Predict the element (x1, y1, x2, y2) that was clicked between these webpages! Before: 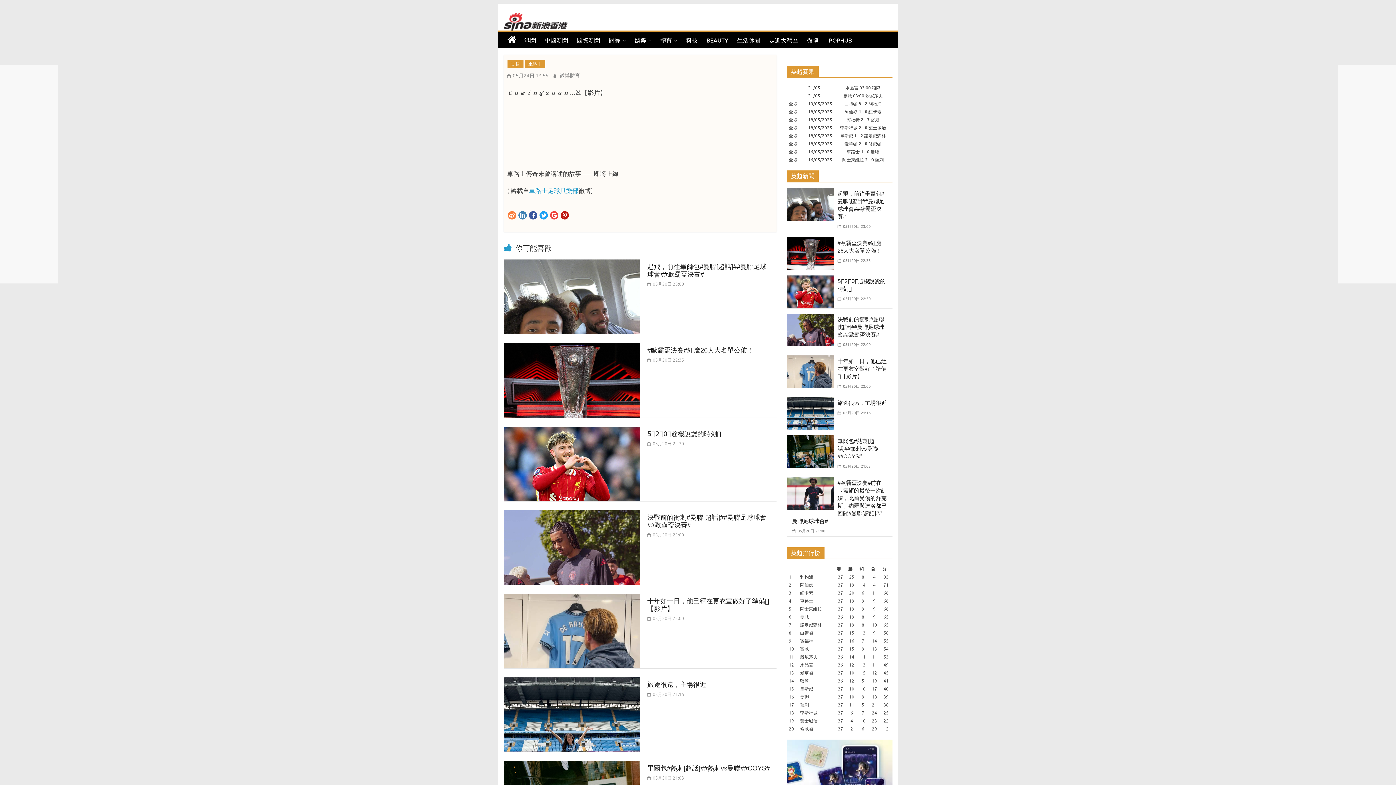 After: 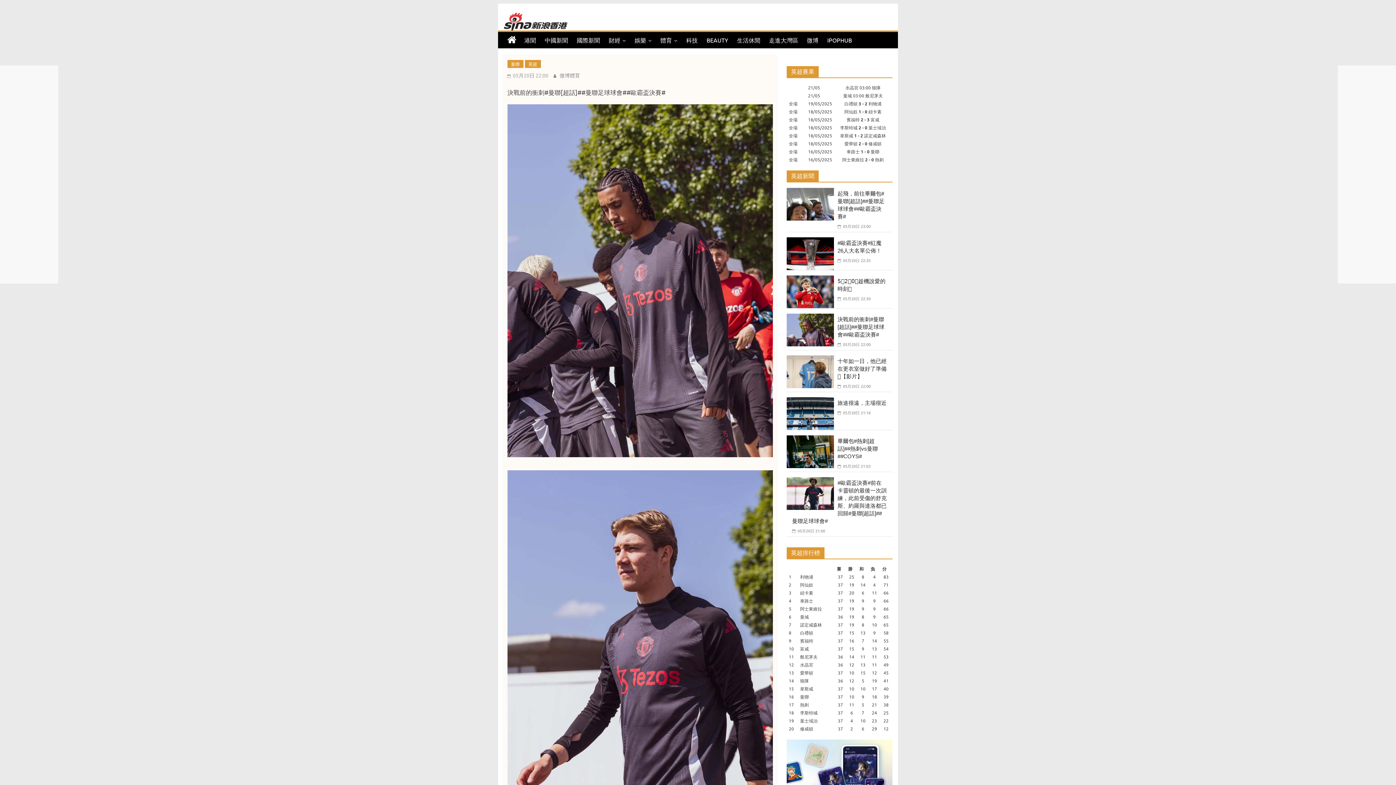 Action: label:  05月20日 22:00 bbox: (837, 341, 870, 347)